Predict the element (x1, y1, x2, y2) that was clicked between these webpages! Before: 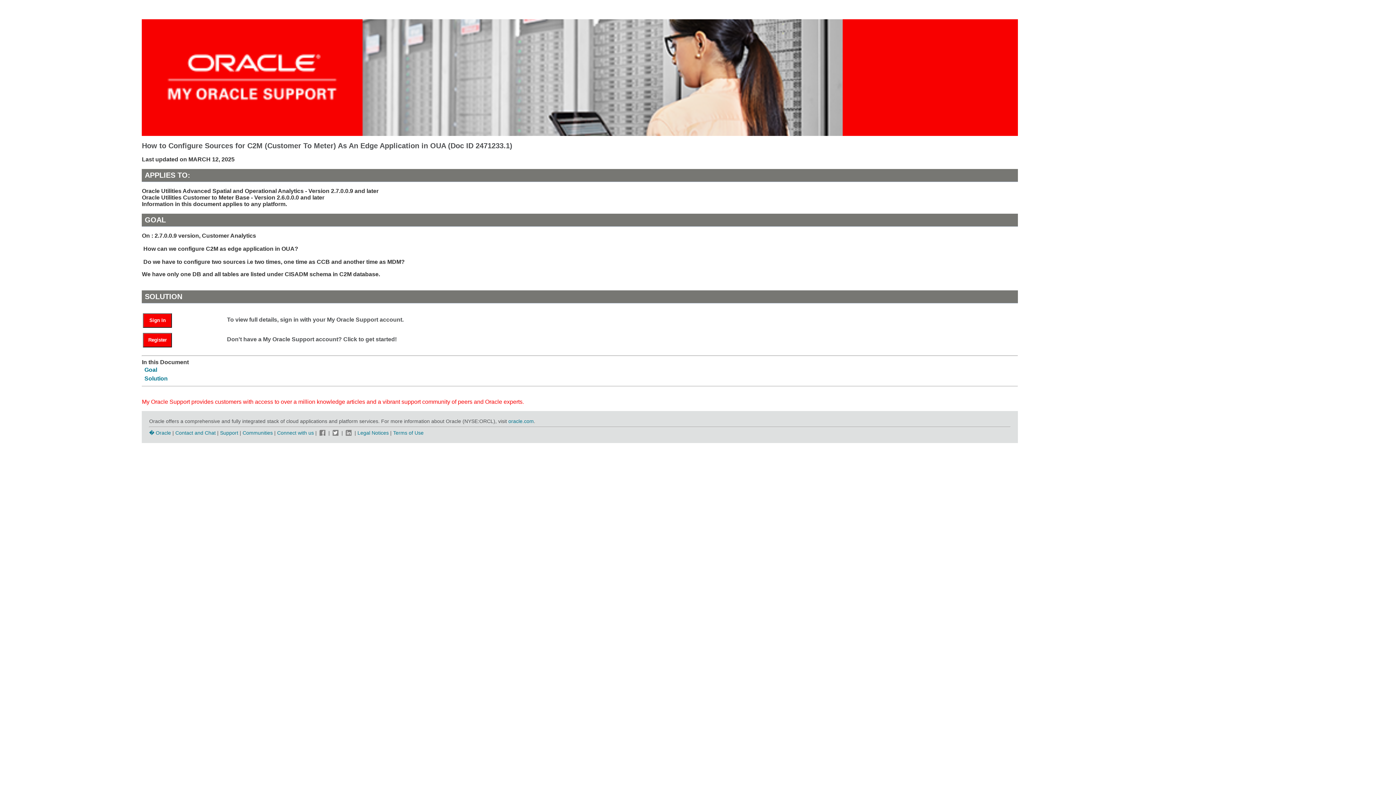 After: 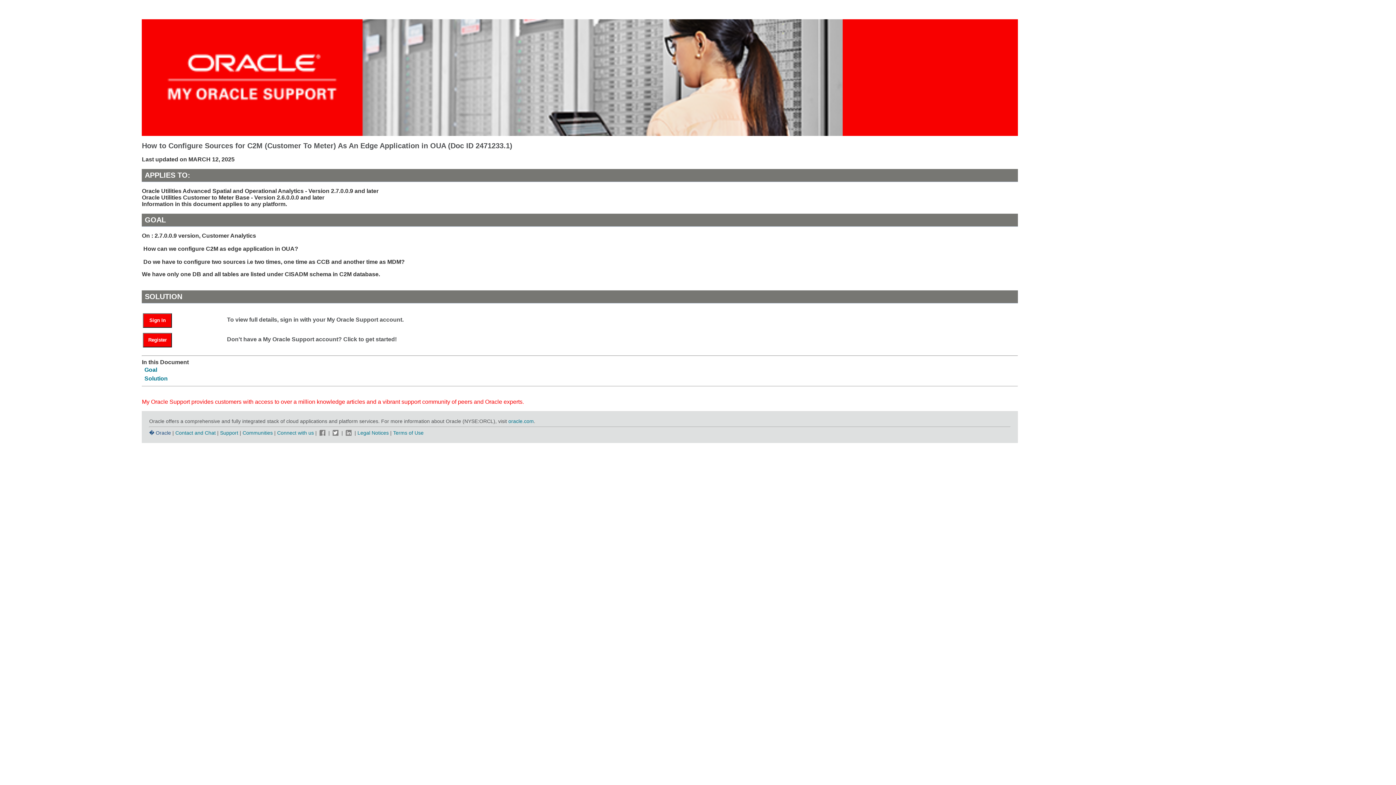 Action: label: � Oracle bbox: (149, 430, 171, 435)